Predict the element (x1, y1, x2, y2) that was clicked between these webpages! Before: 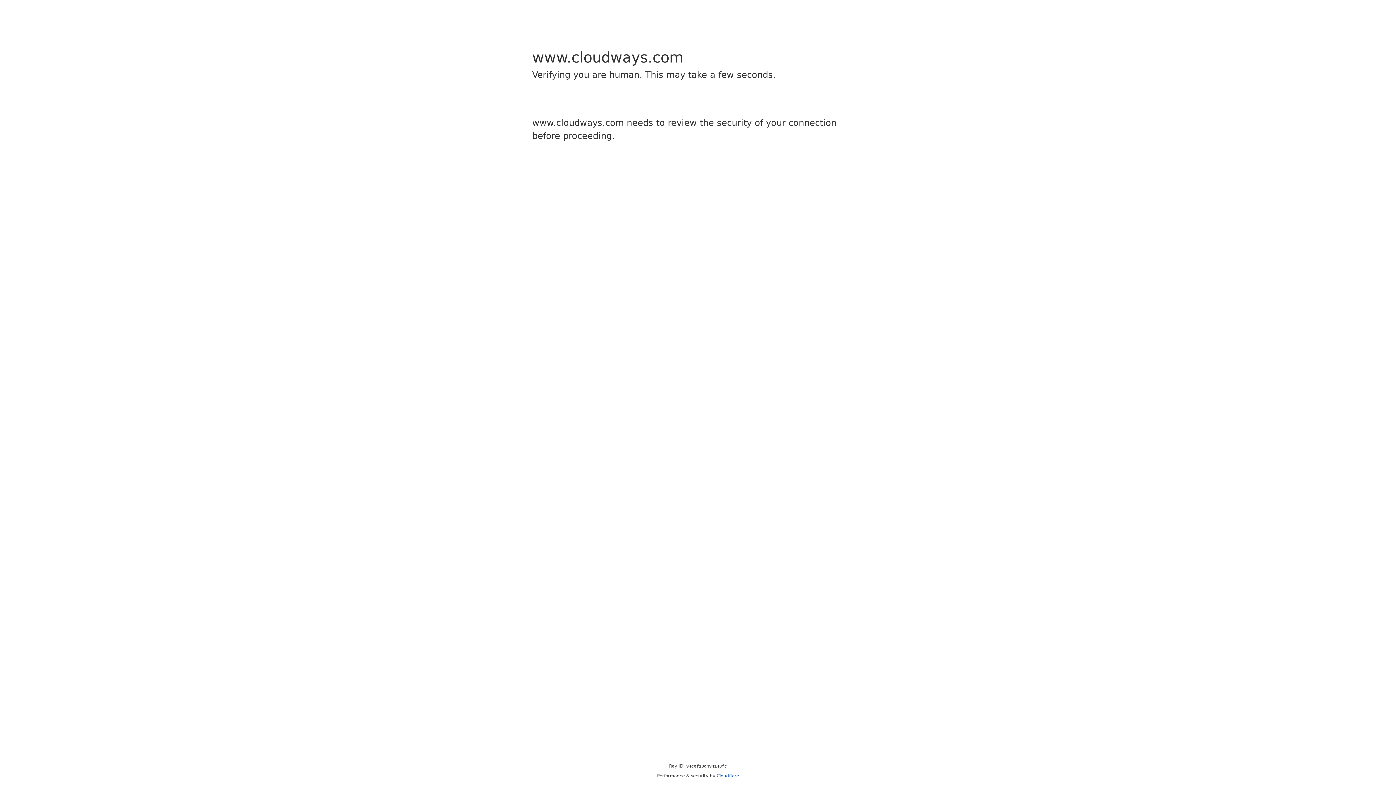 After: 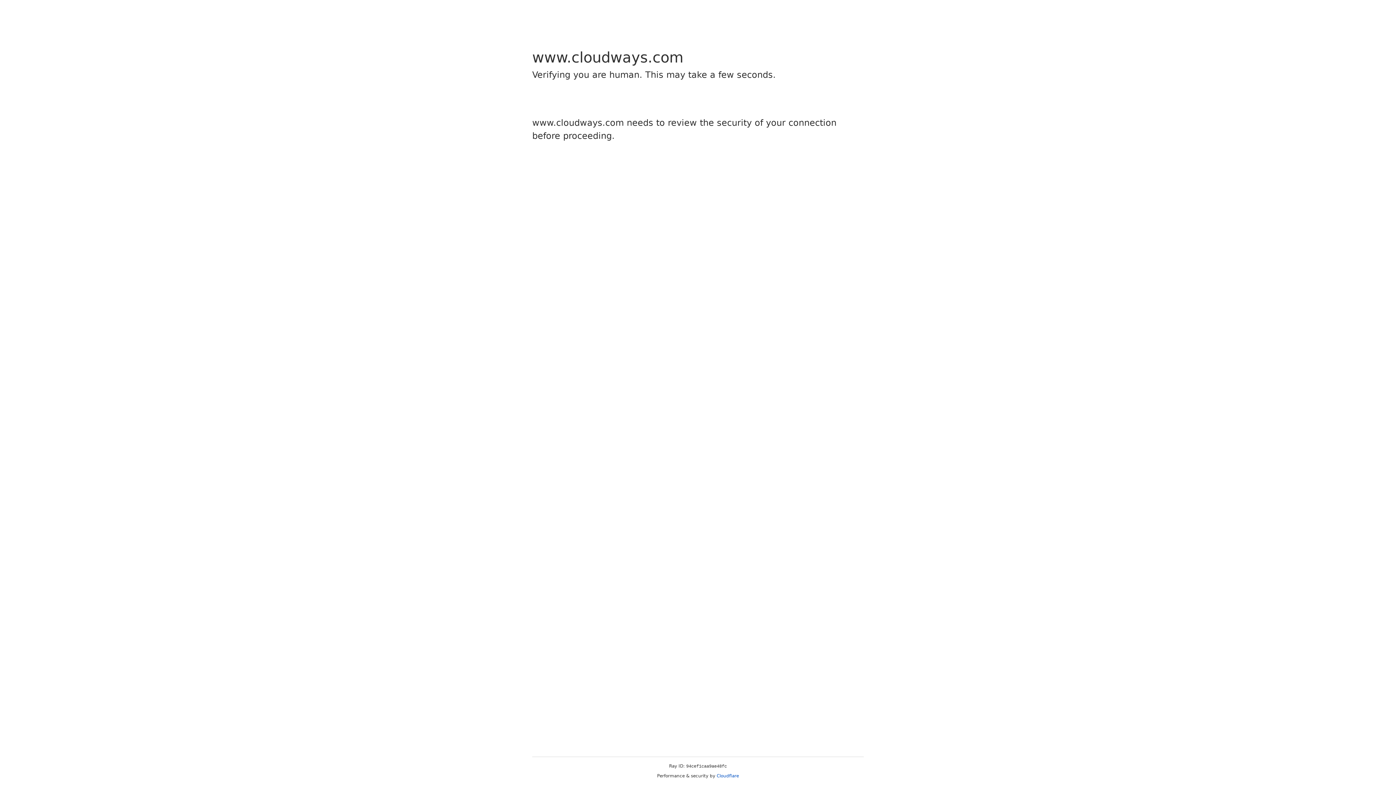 Action: label: Cloudflare bbox: (716, 773, 739, 778)